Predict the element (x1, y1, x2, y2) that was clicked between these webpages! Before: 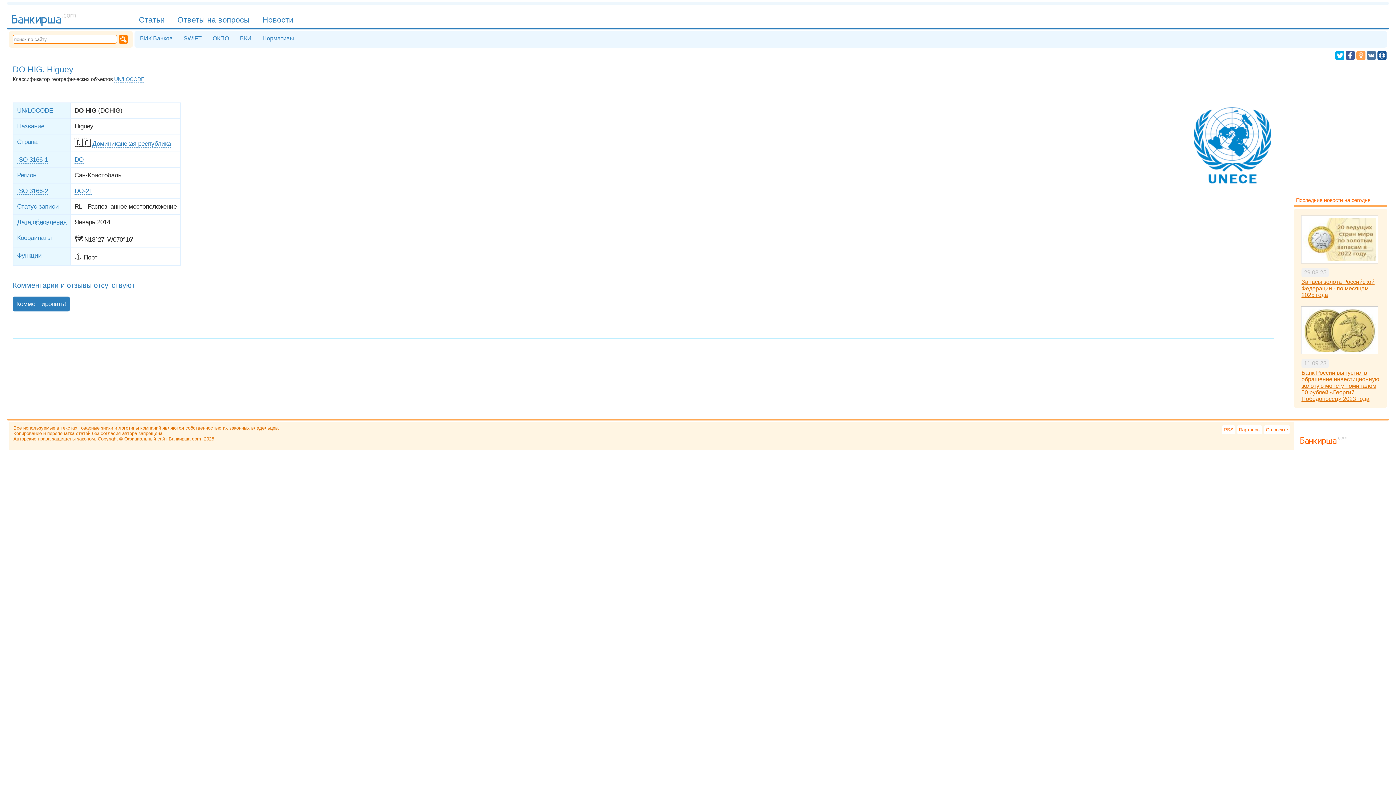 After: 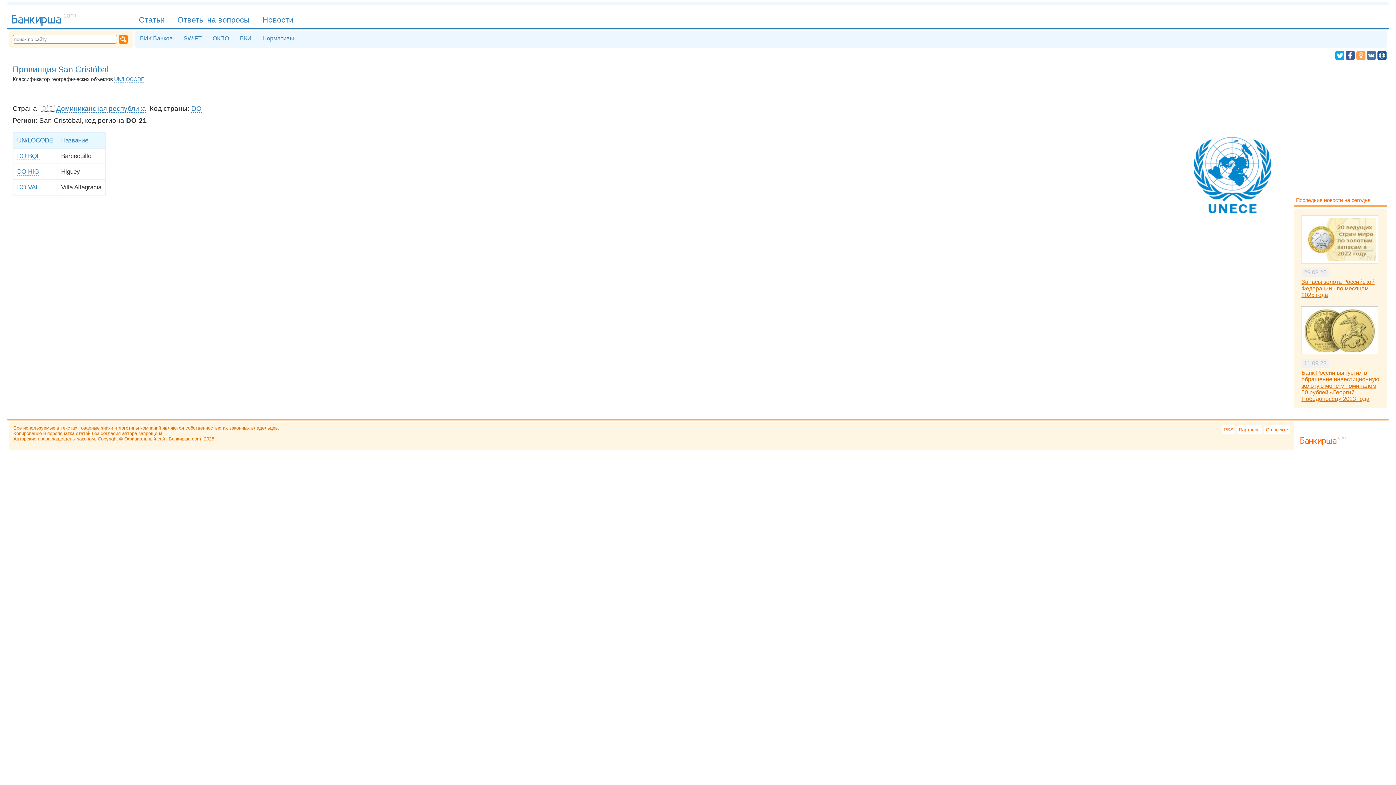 Action: bbox: (74, 187, 92, 194) label: DO-21